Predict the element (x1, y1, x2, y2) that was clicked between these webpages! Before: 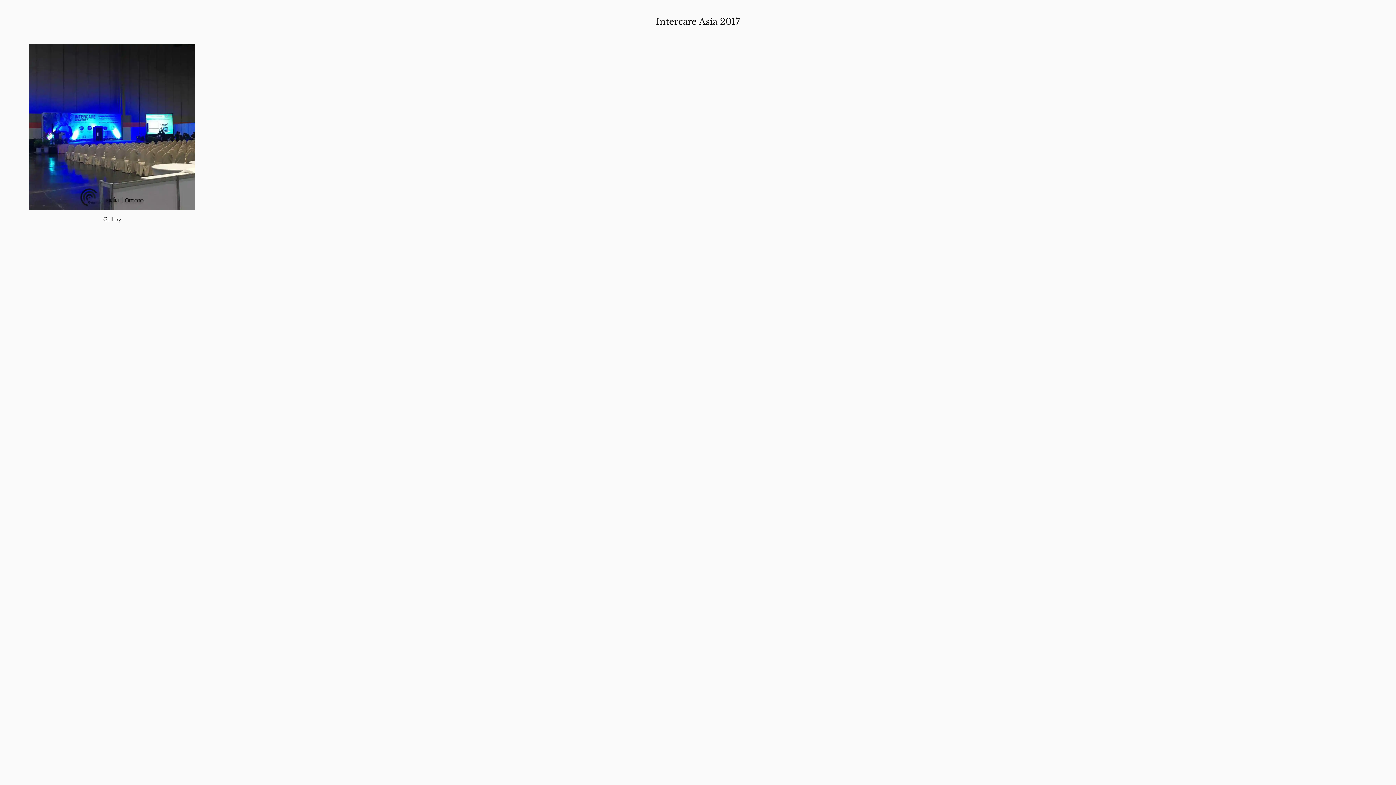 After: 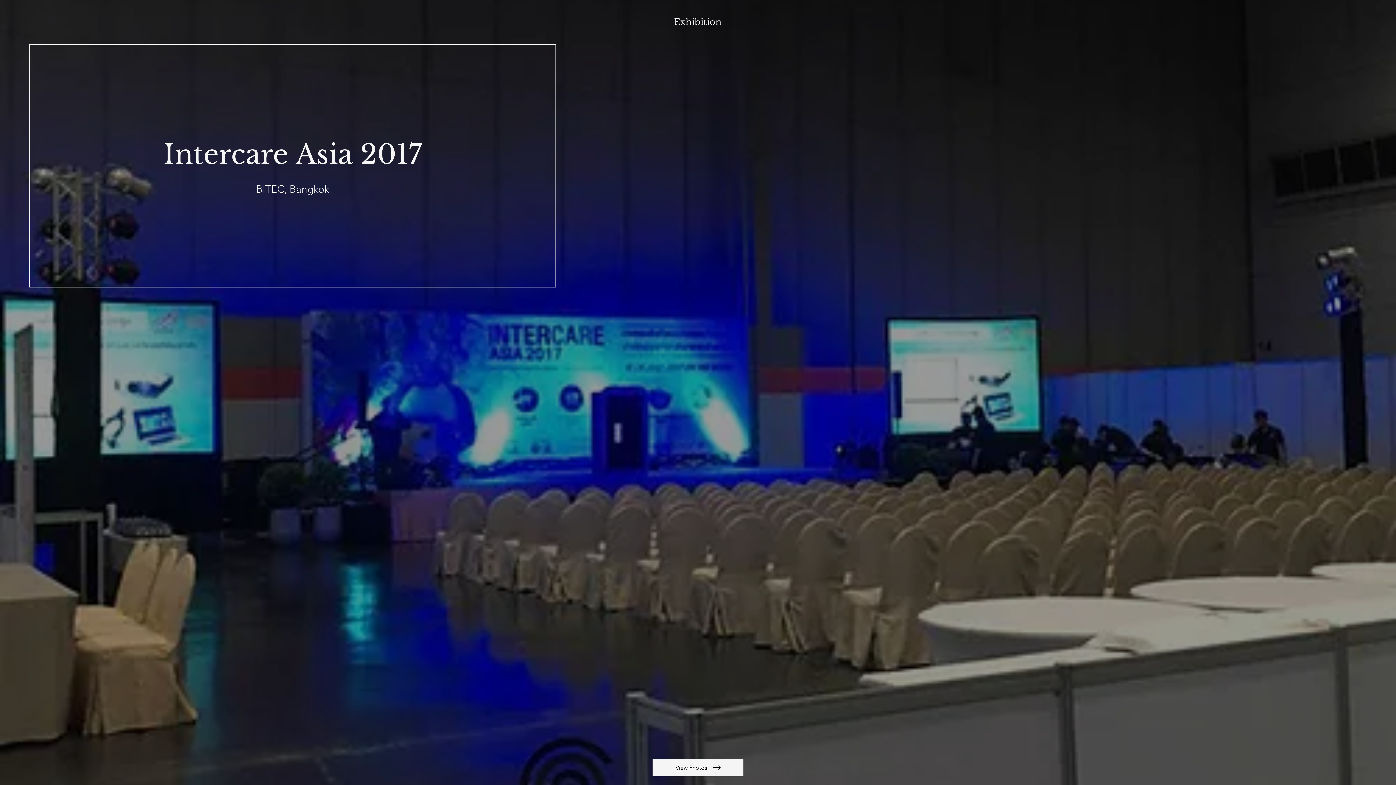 Action: bbox: (544, 14, 851, 29)